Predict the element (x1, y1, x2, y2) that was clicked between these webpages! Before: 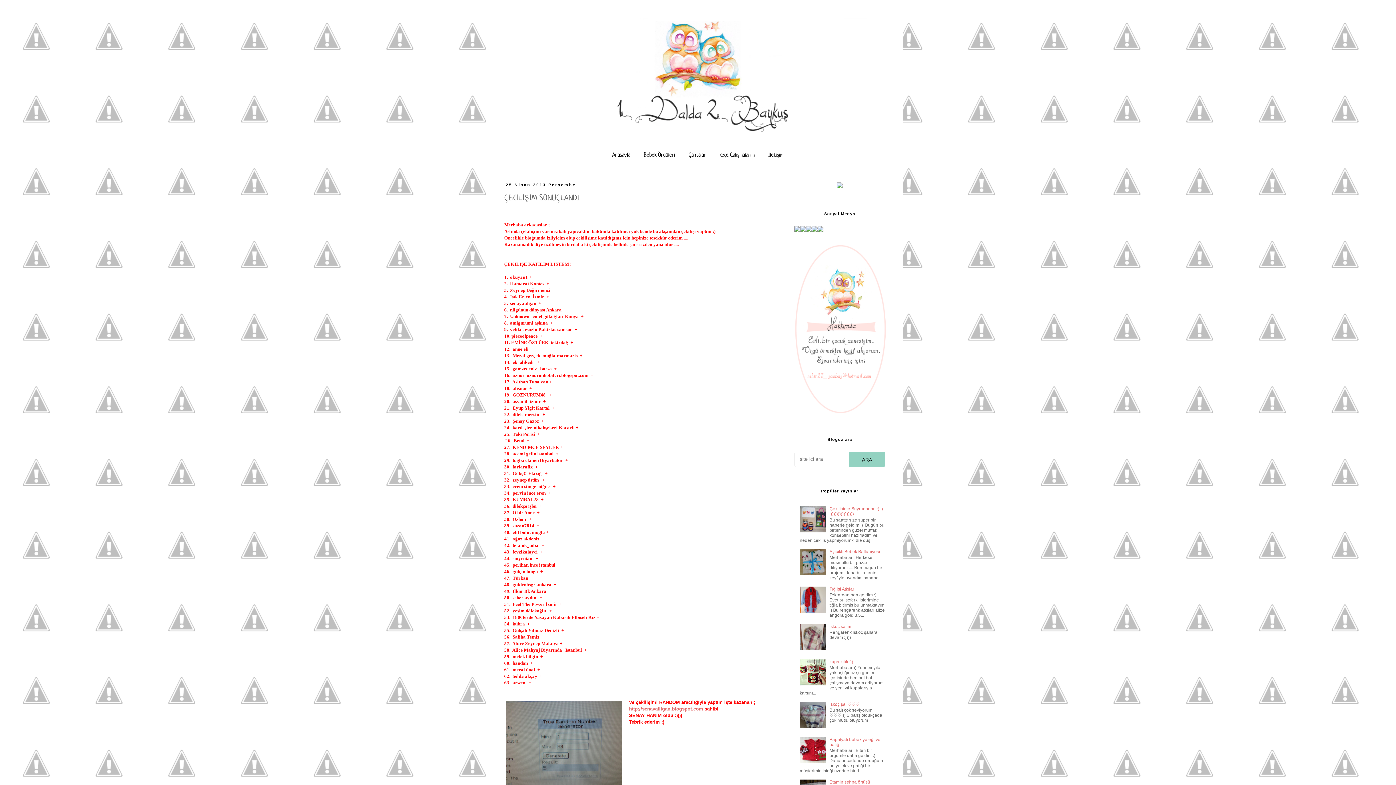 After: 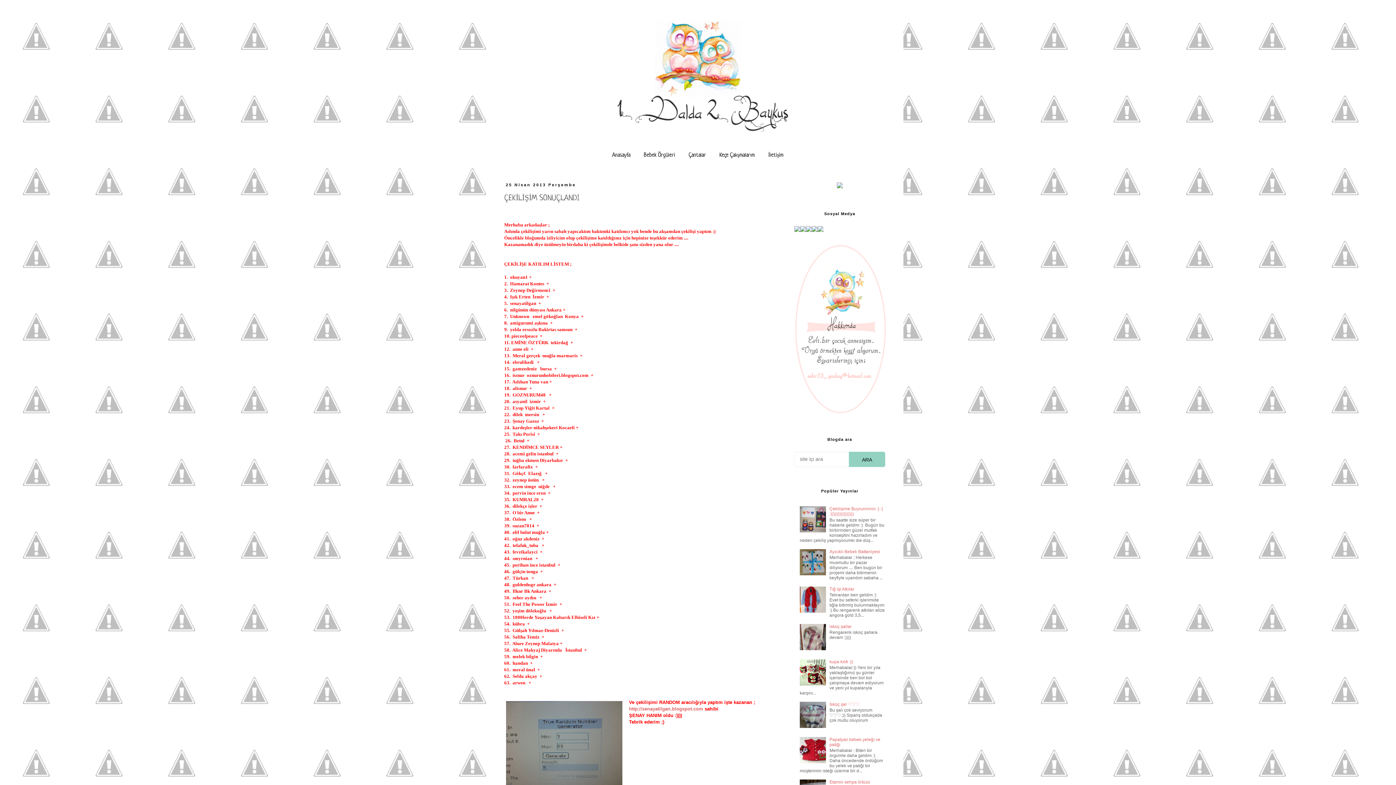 Action: bbox: (800, 528, 827, 533)